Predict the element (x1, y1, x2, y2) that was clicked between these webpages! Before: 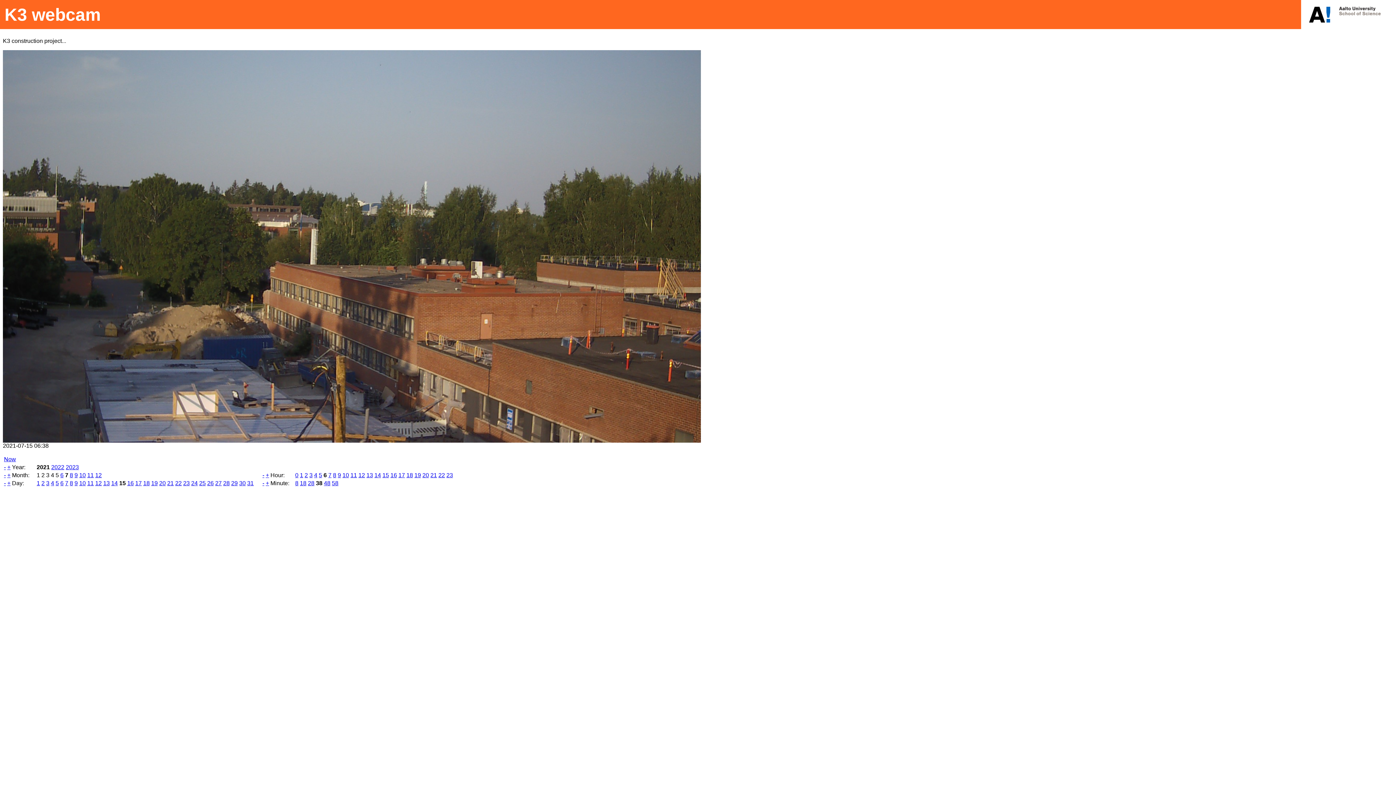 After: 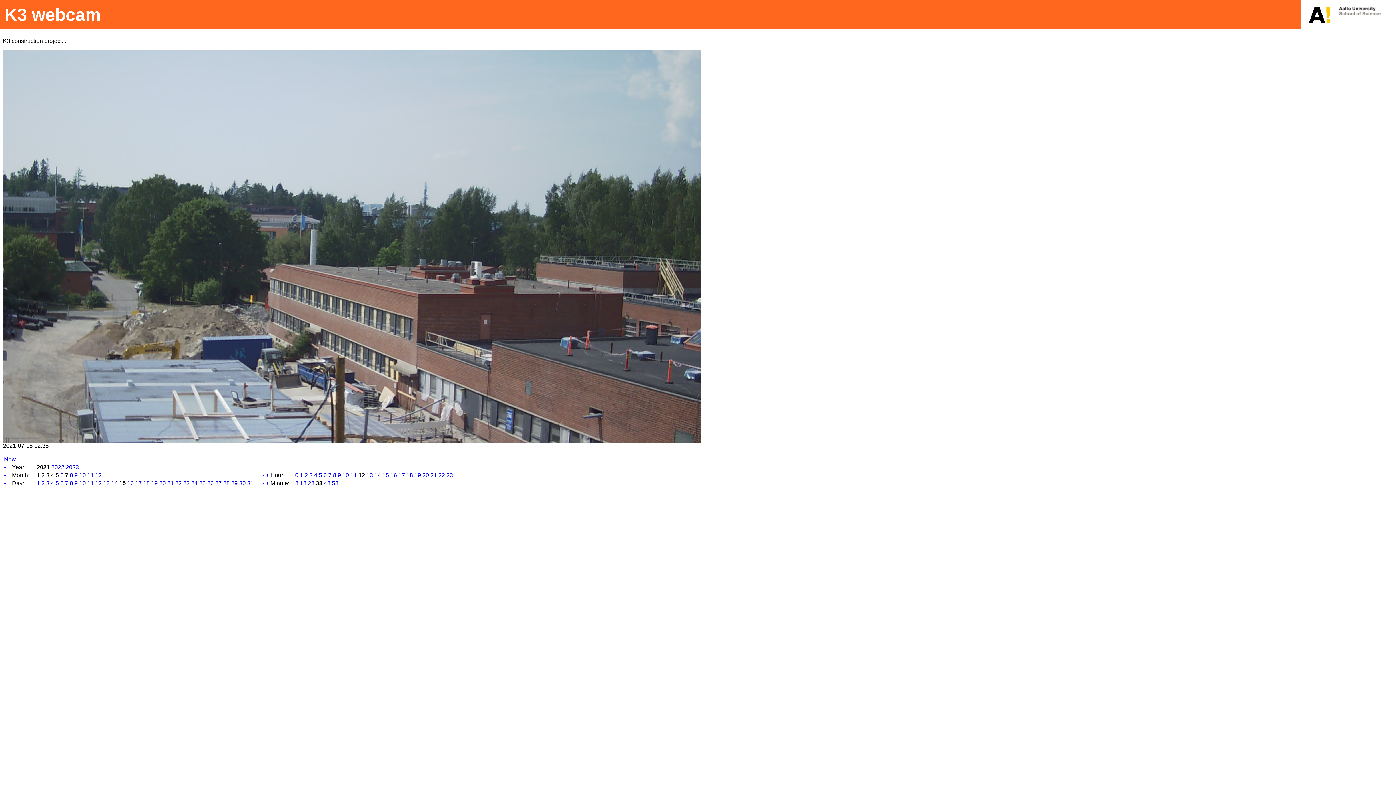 Action: bbox: (358, 472, 365, 478) label: 12